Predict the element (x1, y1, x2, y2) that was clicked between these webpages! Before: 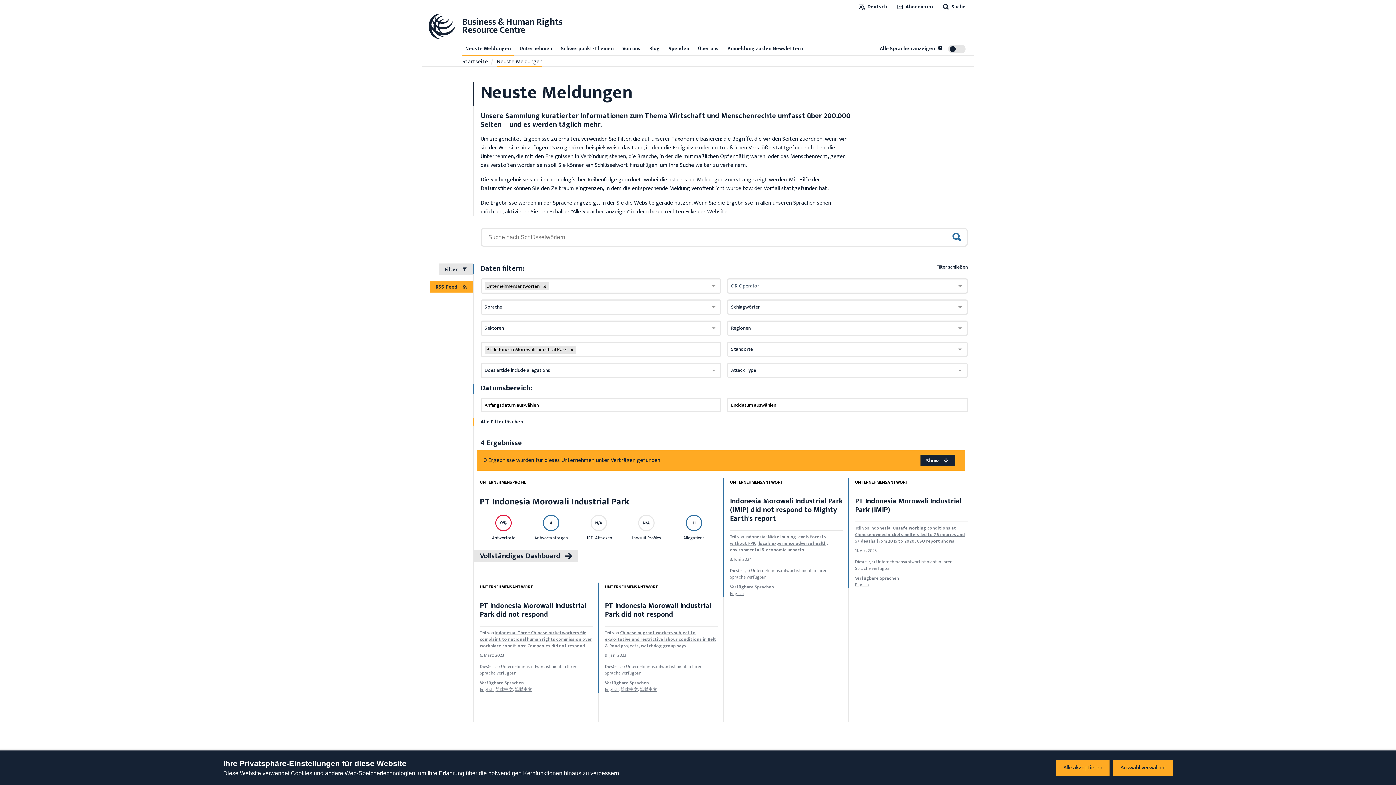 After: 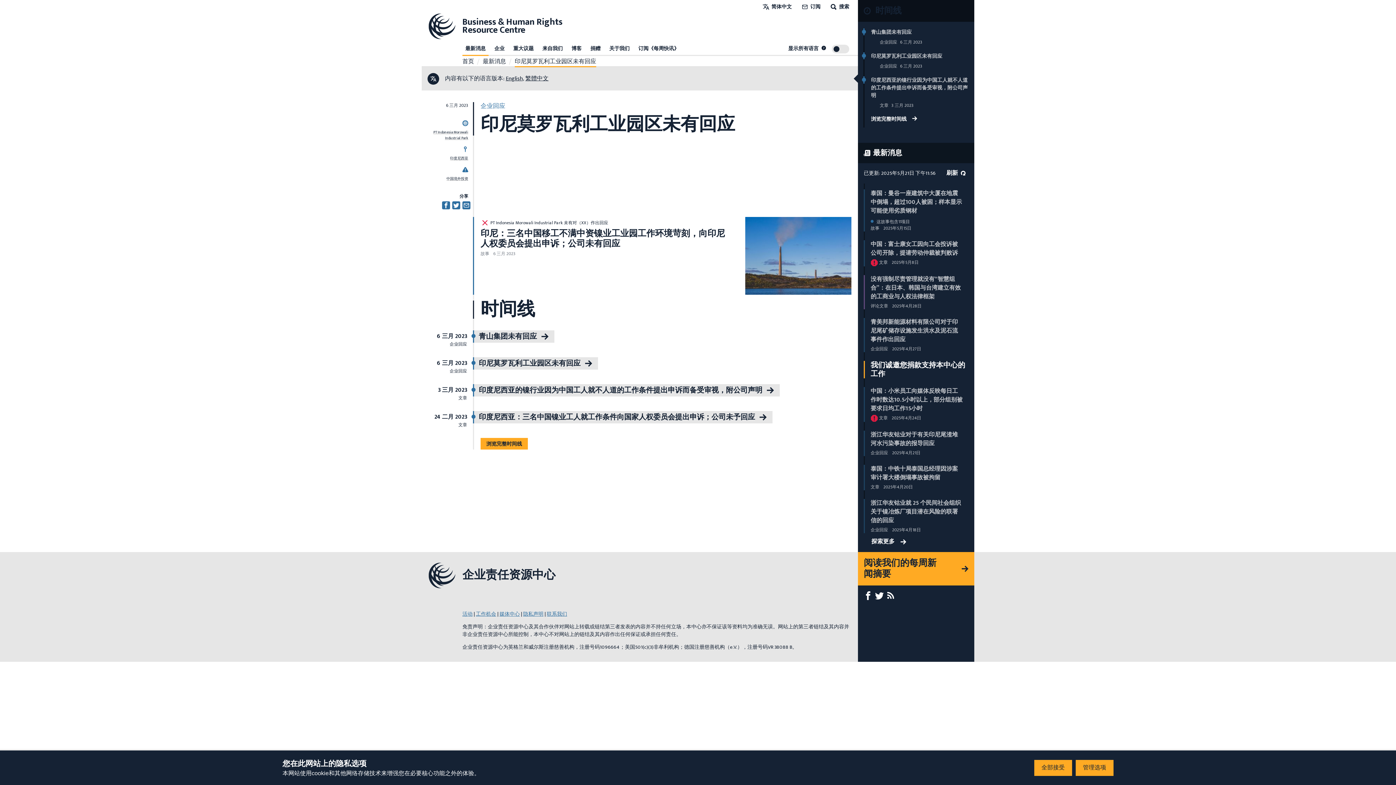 Action: label: 简体中文 bbox: (495, 686, 514, 693)